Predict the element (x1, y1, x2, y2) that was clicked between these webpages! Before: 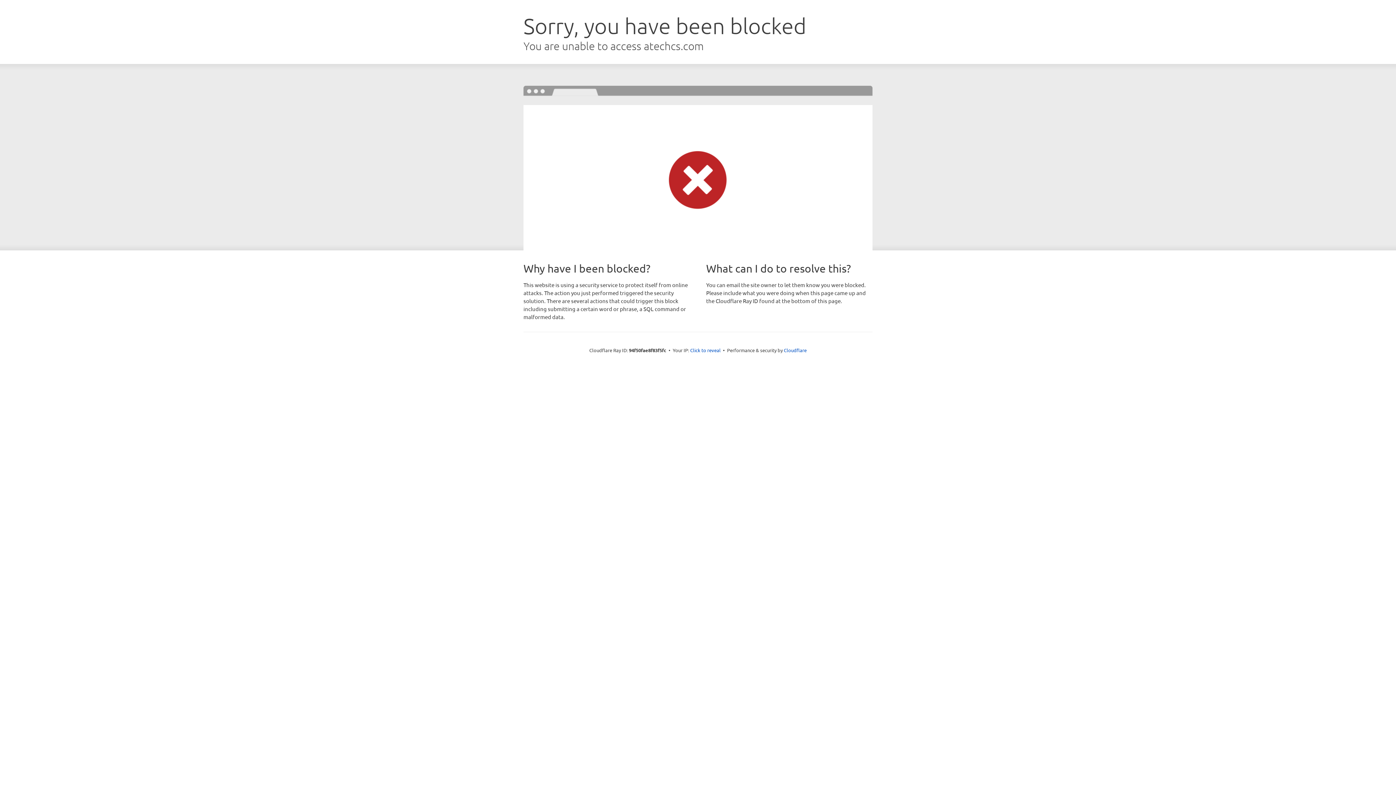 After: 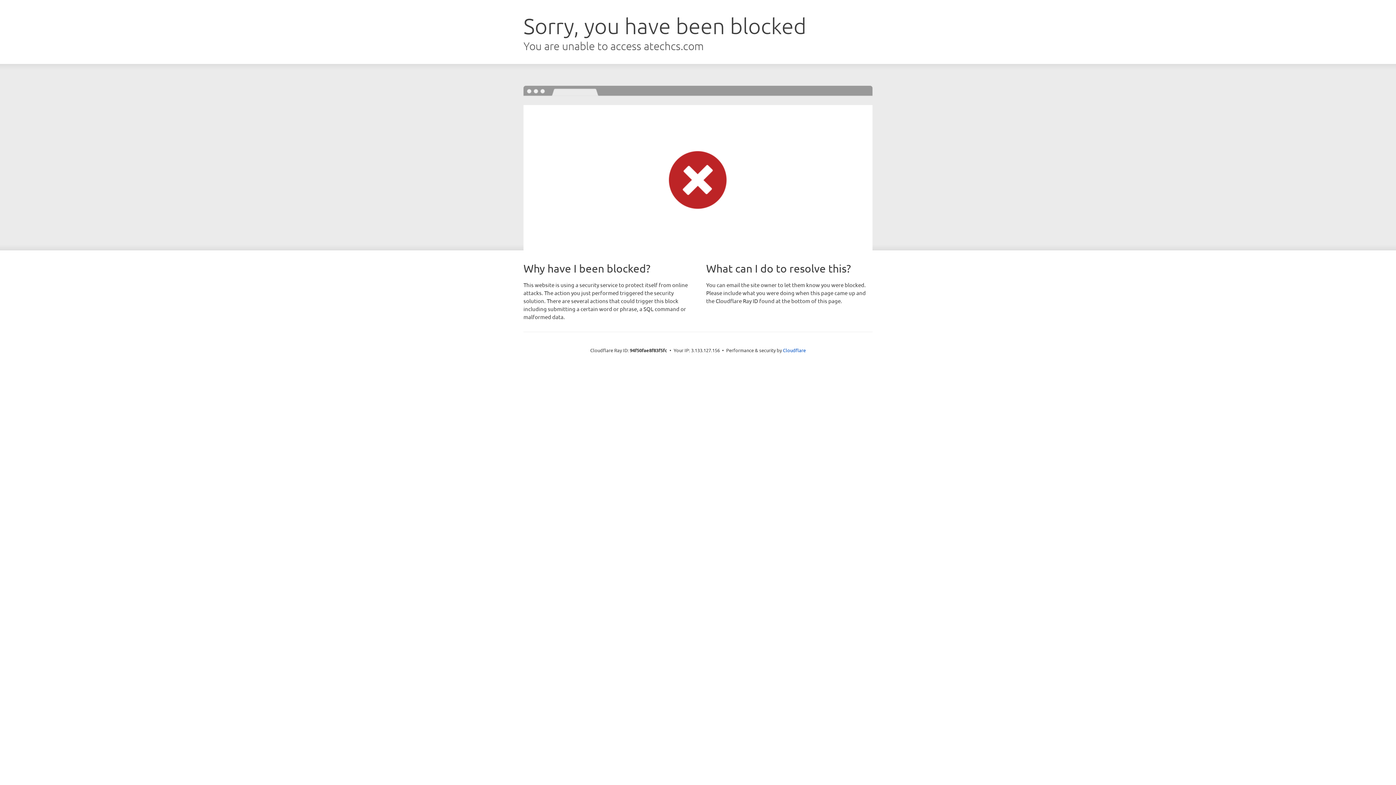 Action: label: Click to reveal bbox: (690, 346, 720, 353)